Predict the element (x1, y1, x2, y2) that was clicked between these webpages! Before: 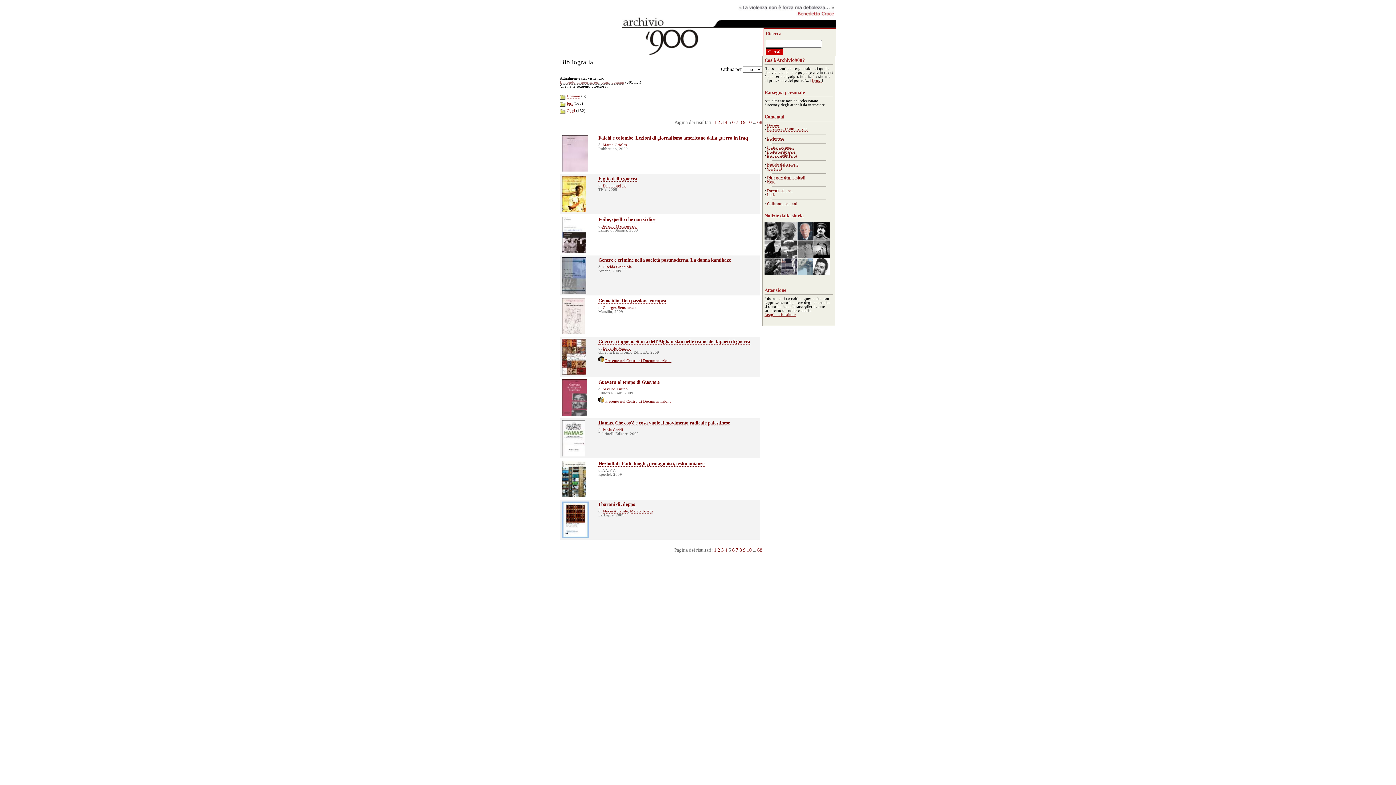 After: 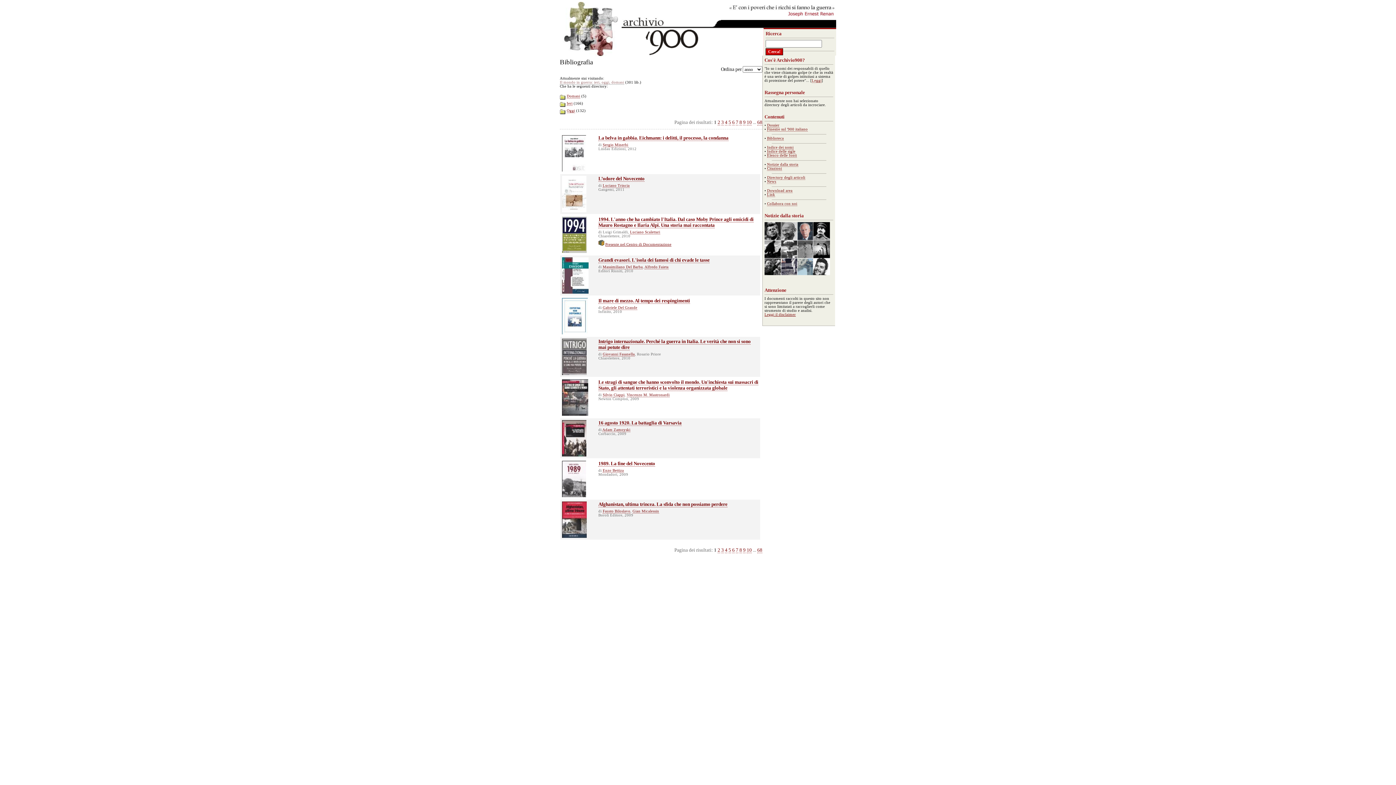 Action: label: Il mondo in guerra: ieri, oggi, domani bbox: (560, 80, 624, 84)